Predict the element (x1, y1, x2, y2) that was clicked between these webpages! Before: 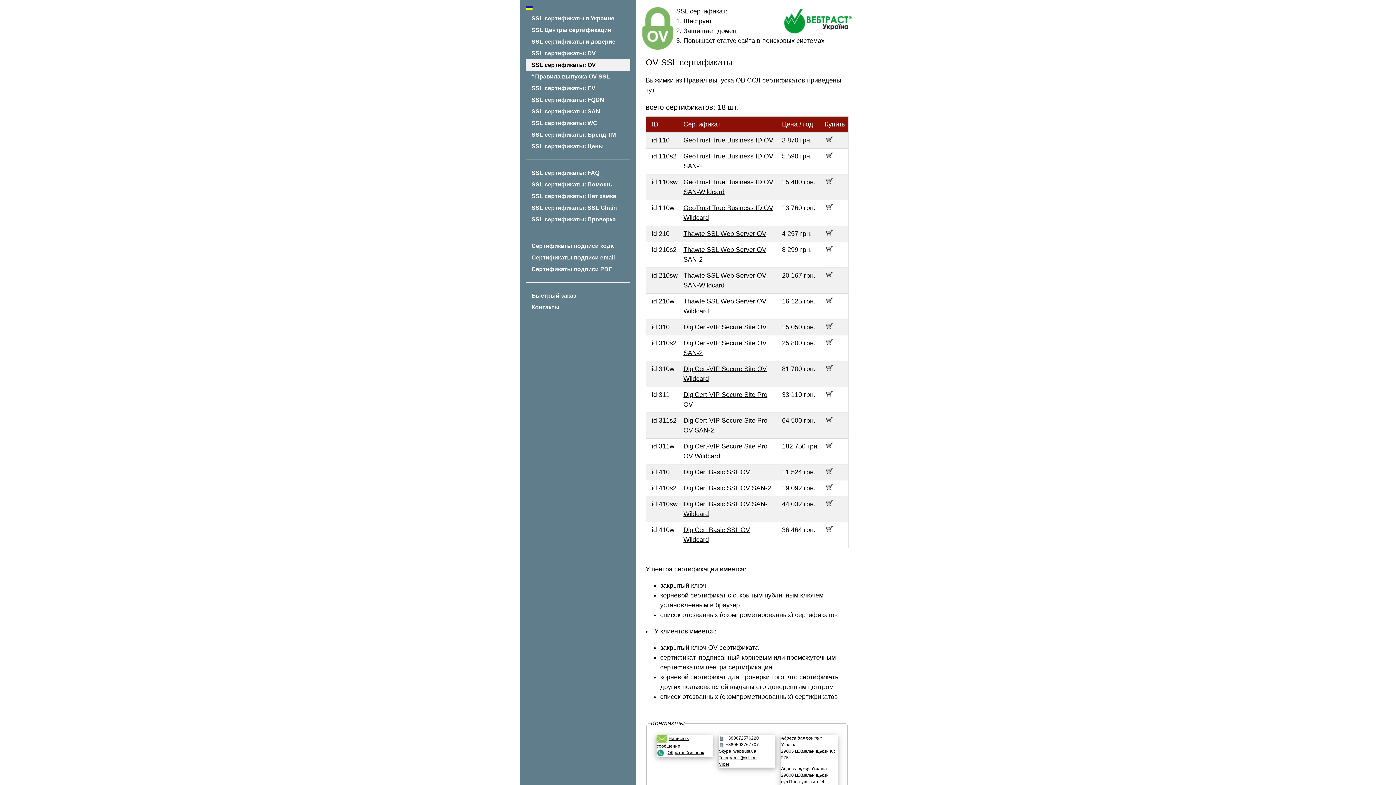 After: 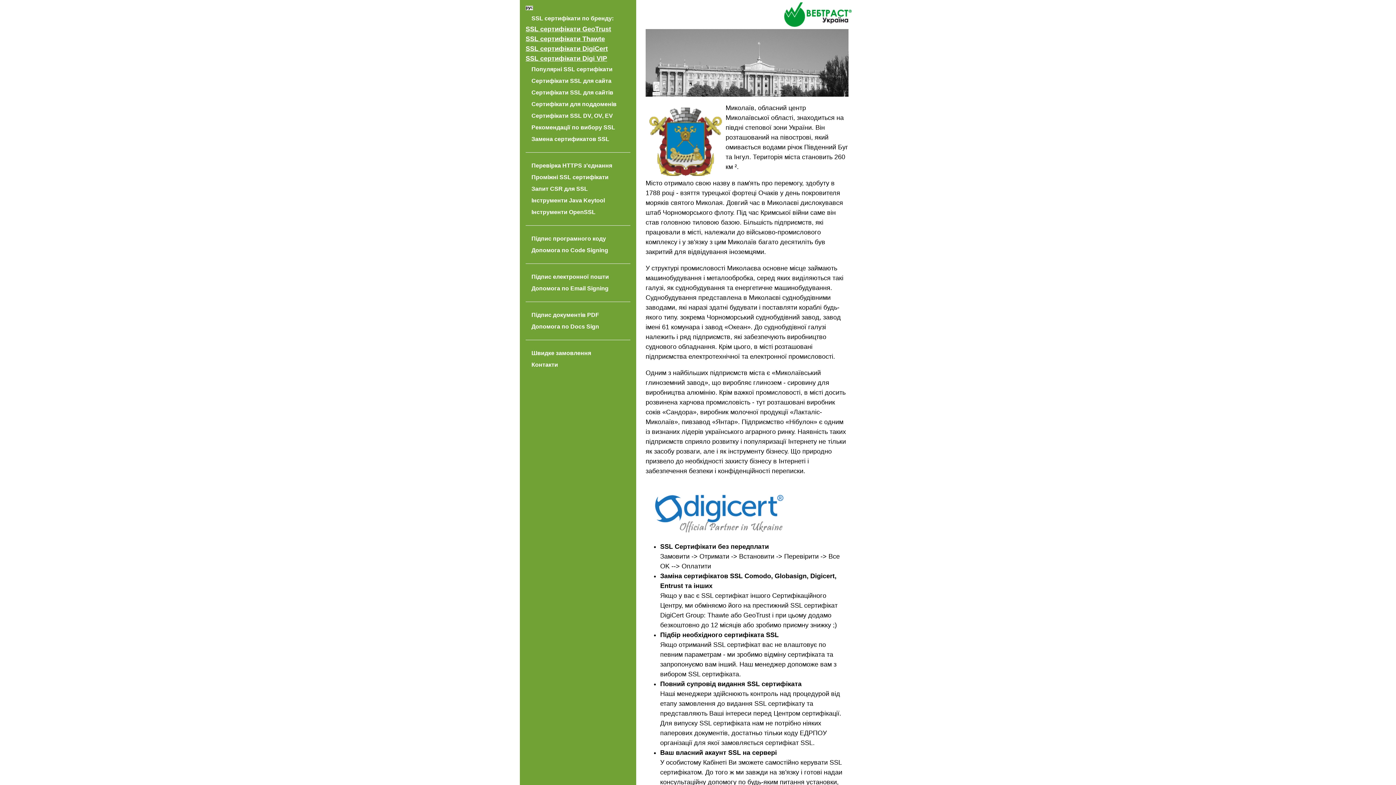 Action: bbox: (525, 4, 533, 11)